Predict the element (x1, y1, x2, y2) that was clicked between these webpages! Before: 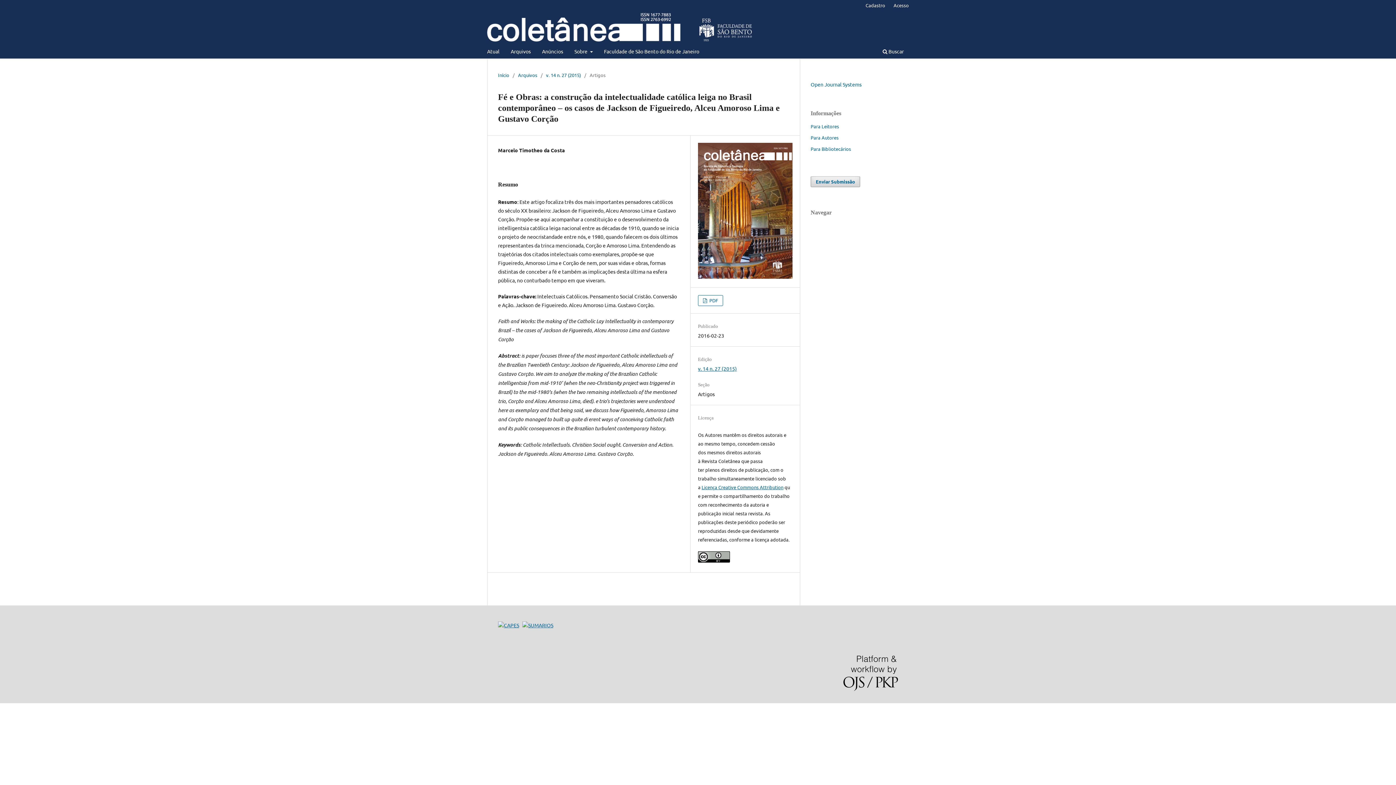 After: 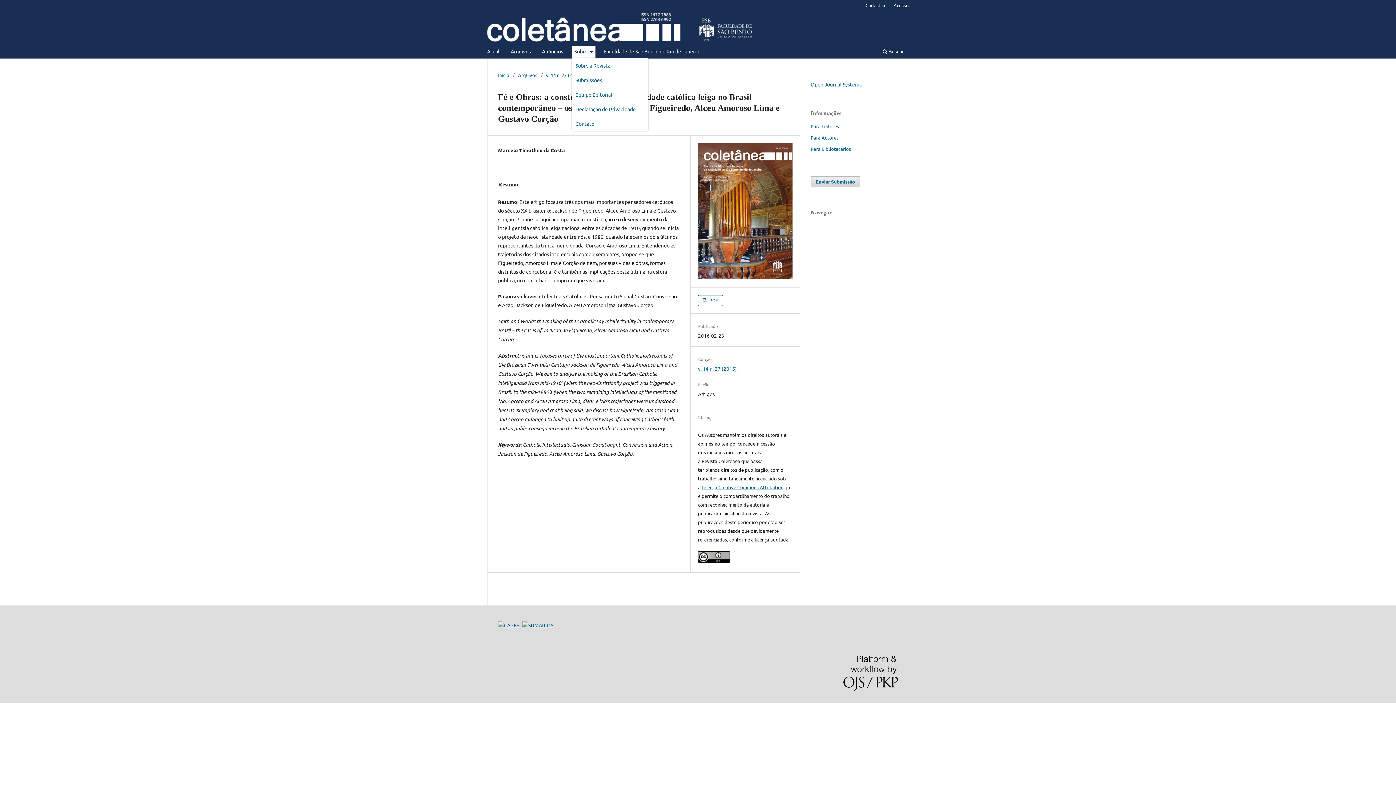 Action: bbox: (572, 45, 595, 58) label: Sobre 